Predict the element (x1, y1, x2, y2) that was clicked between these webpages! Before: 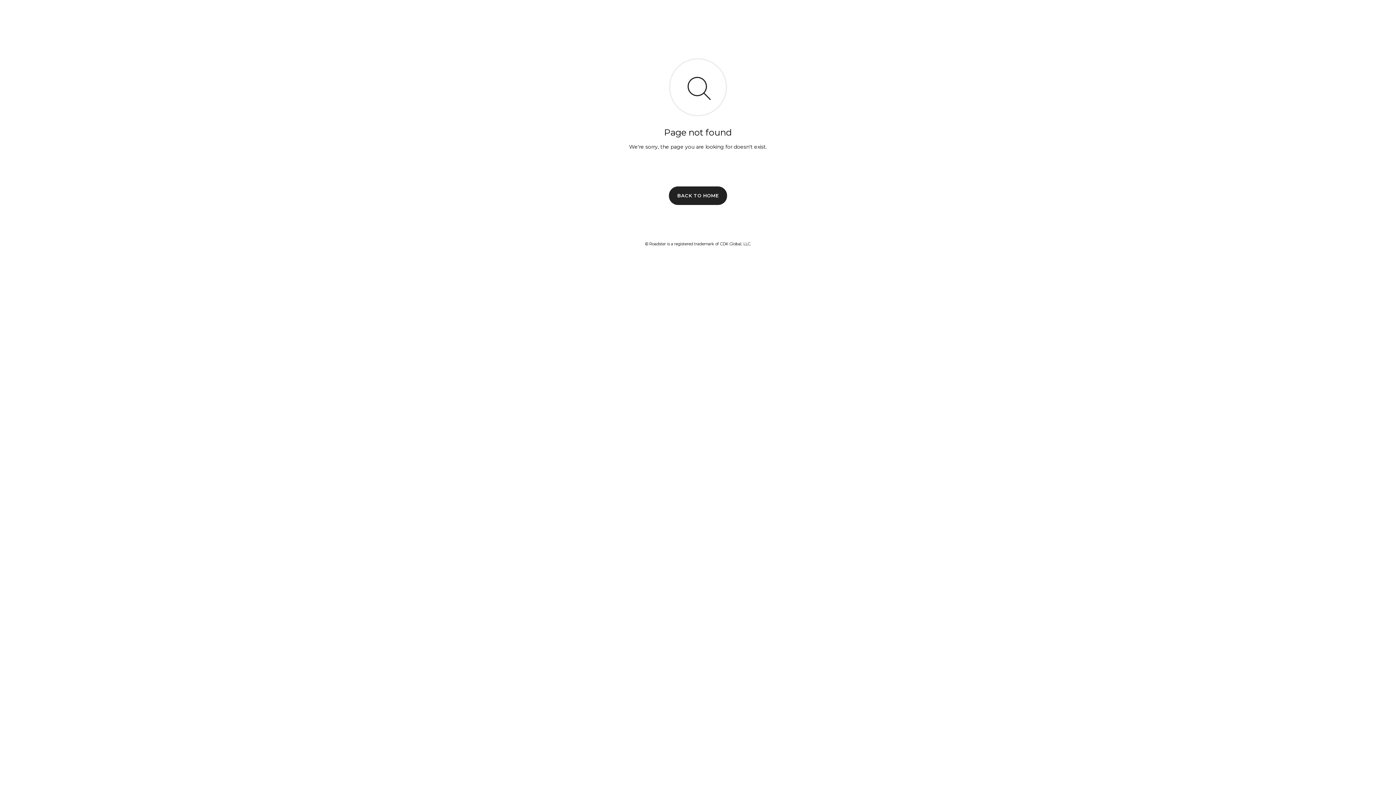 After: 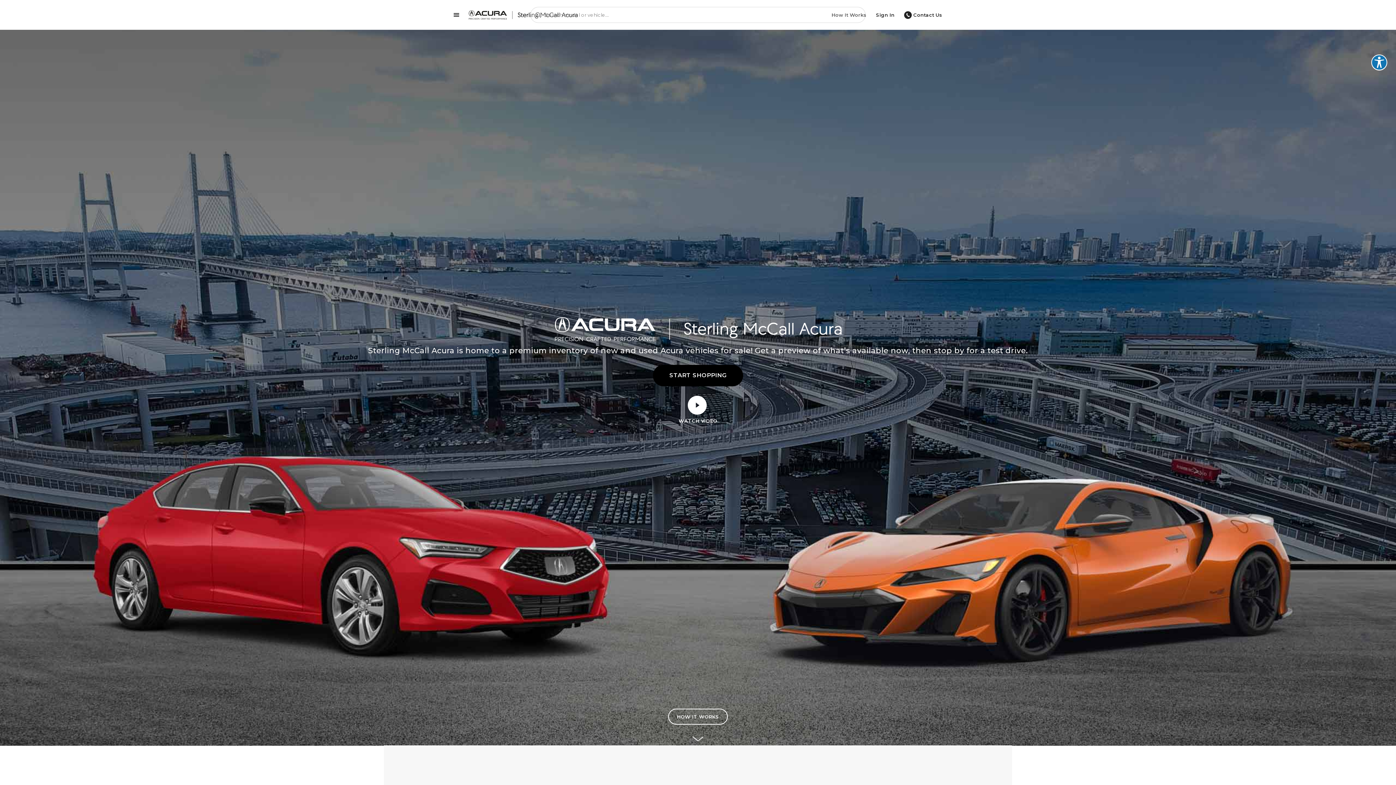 Action: label: BACK TO HOME bbox: (669, 186, 727, 204)